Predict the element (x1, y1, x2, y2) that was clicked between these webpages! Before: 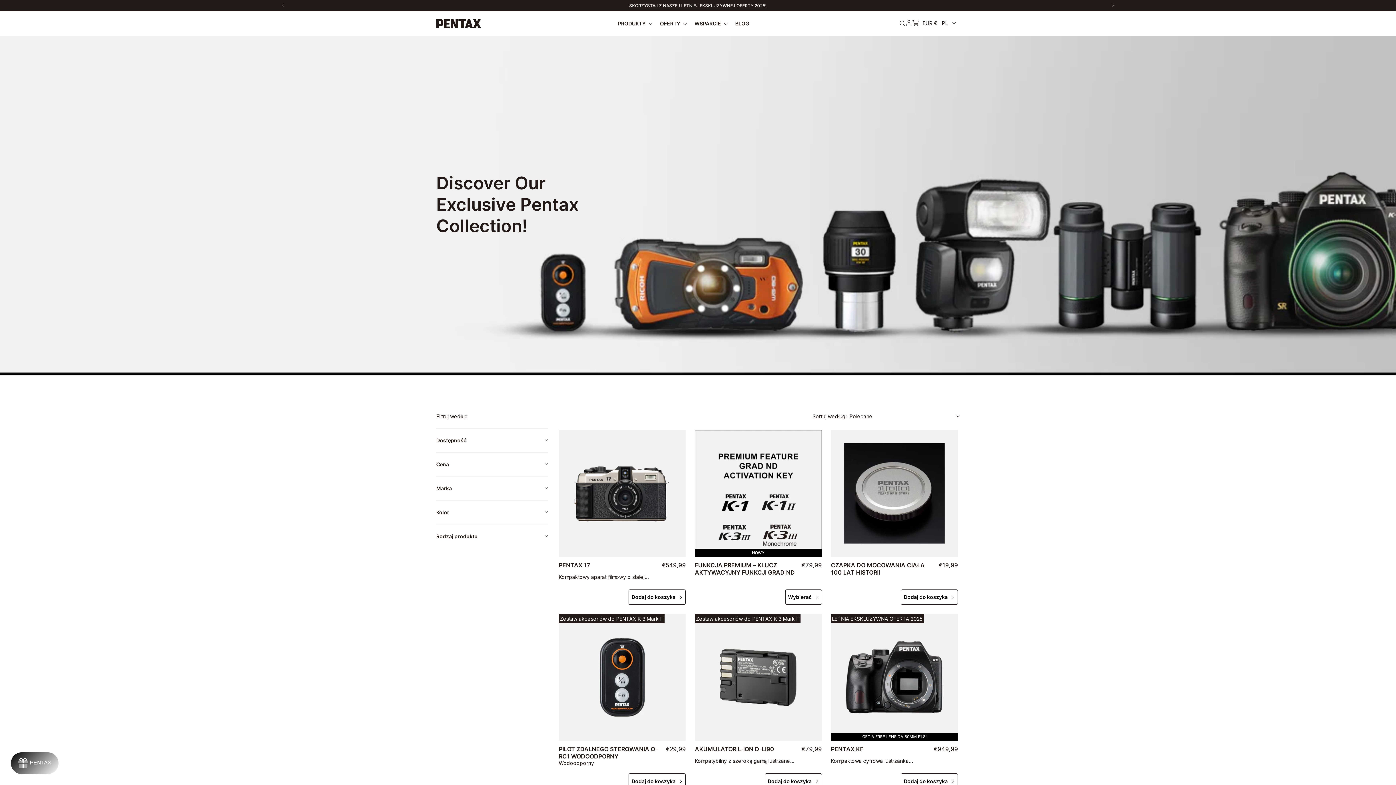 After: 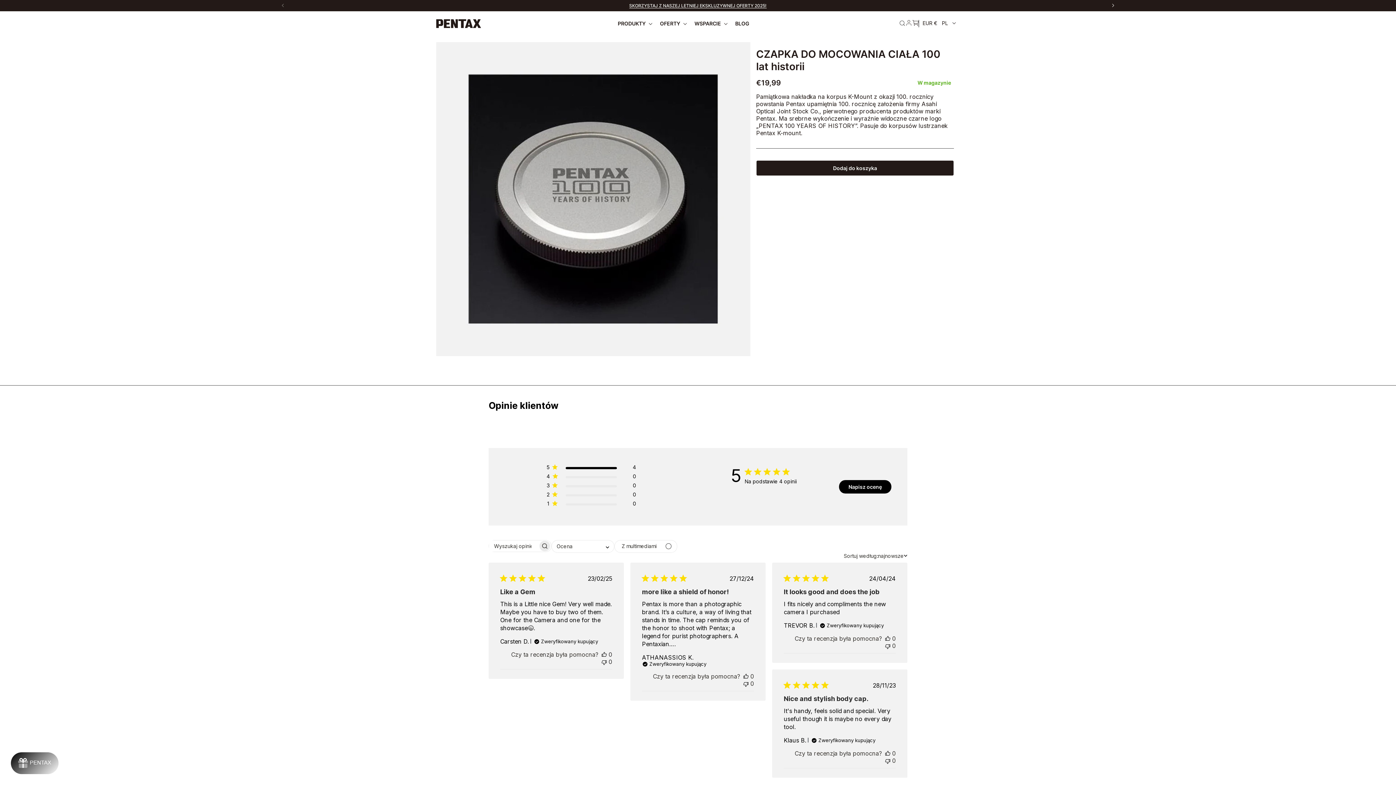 Action: label: CZAPKA DO MOCOWANIA CIAŁA 100 LAT HISTORII
€19,99
Dodaj do koszyka bbox: (831, 430, 958, 605)